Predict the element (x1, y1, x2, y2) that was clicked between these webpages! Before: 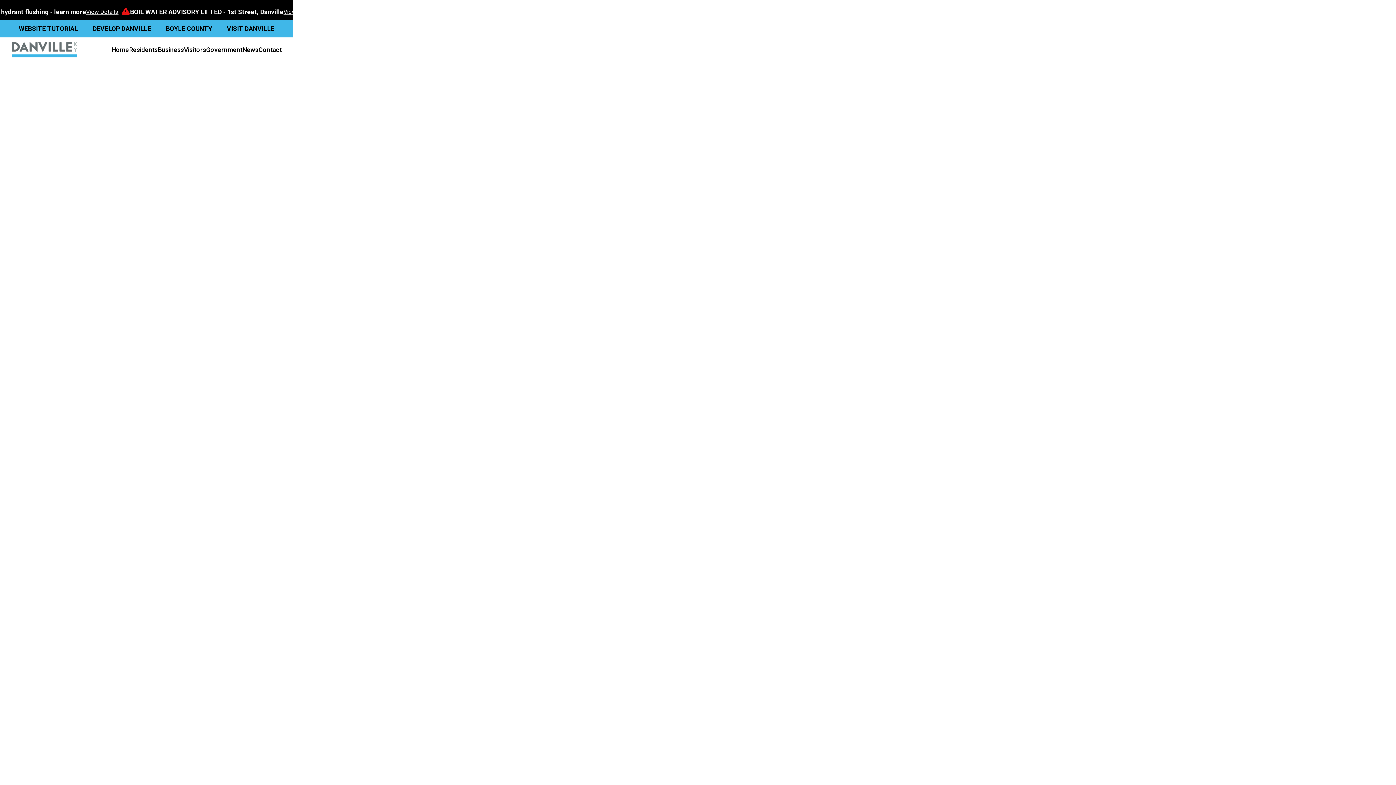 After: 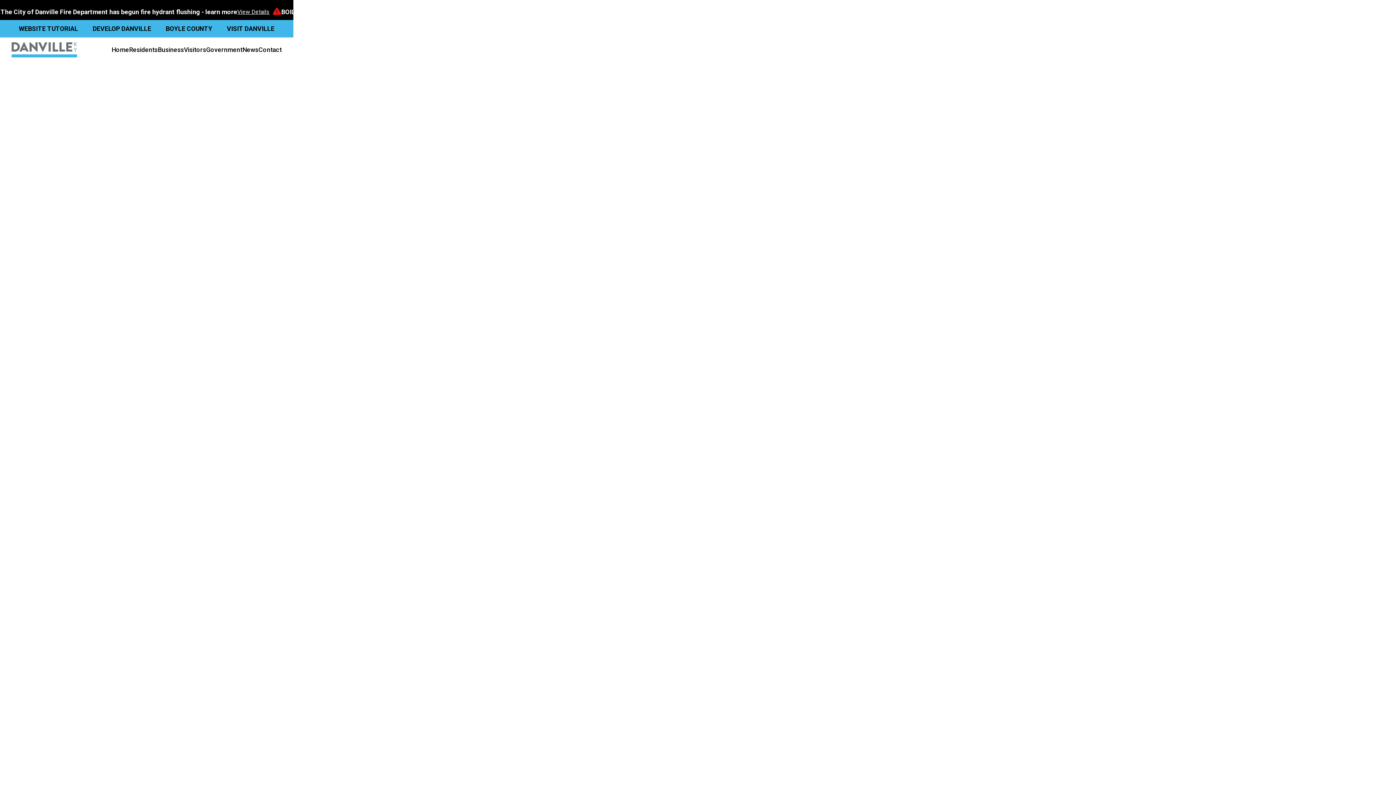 Action: label: home bbox: (11, 42, 77, 57)